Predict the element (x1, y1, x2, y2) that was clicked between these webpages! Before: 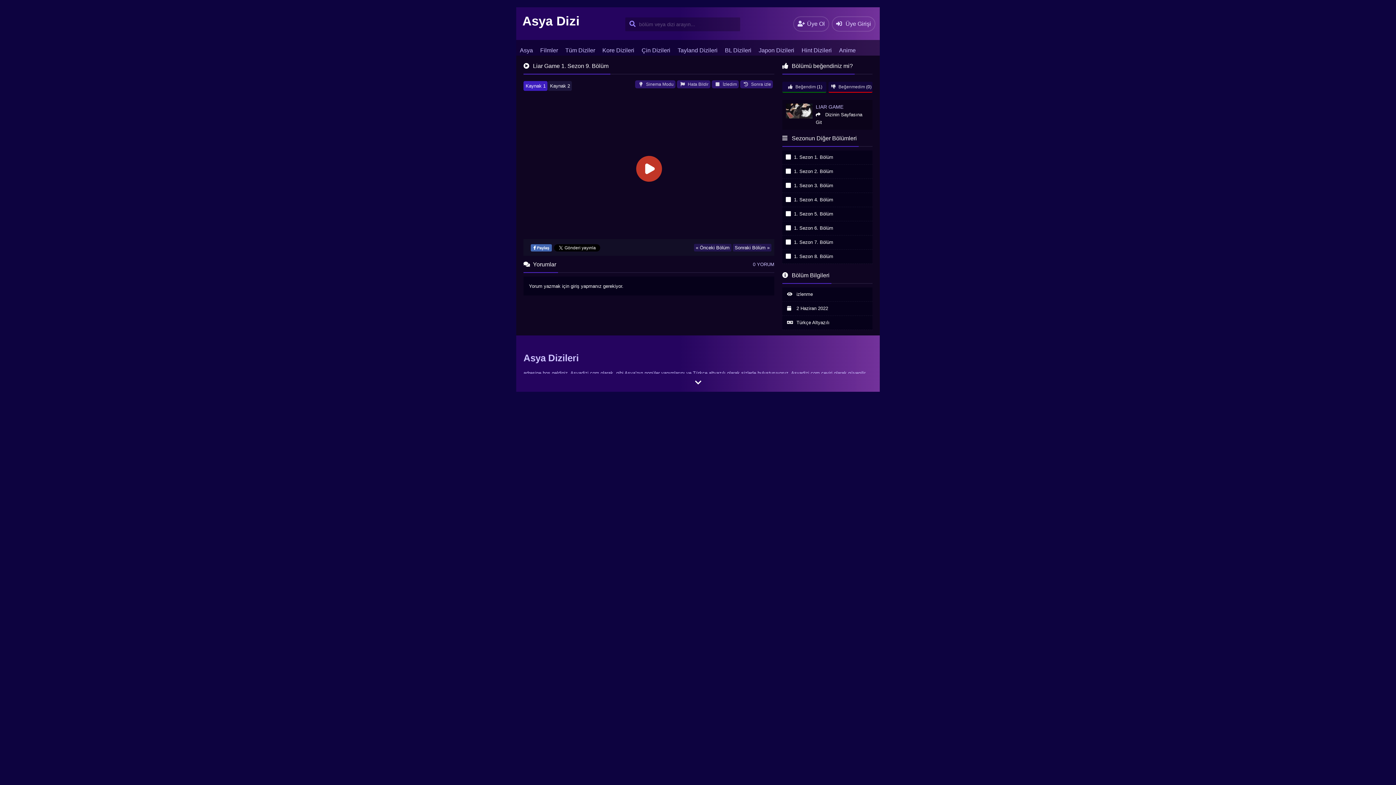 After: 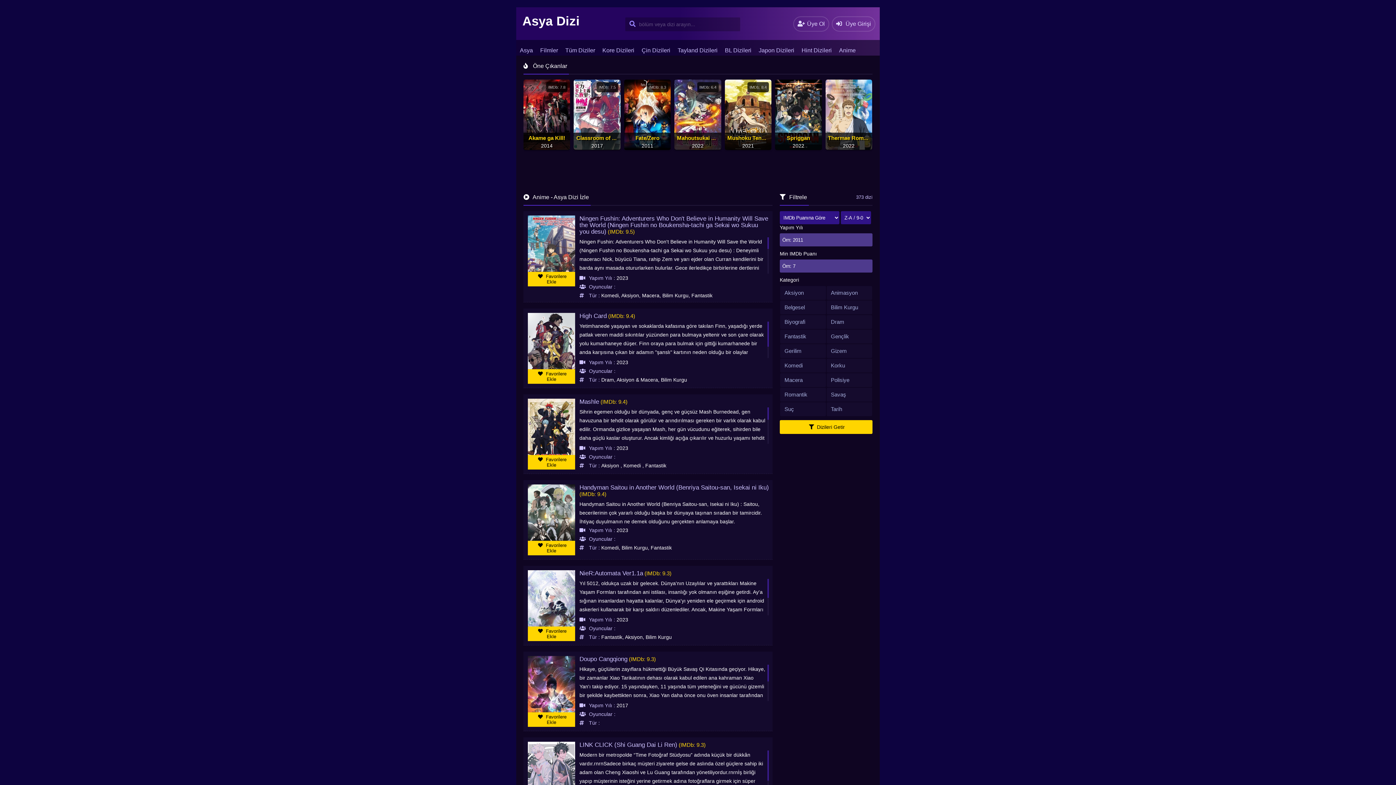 Action: label: Anime bbox: (835, 43, 859, 57)